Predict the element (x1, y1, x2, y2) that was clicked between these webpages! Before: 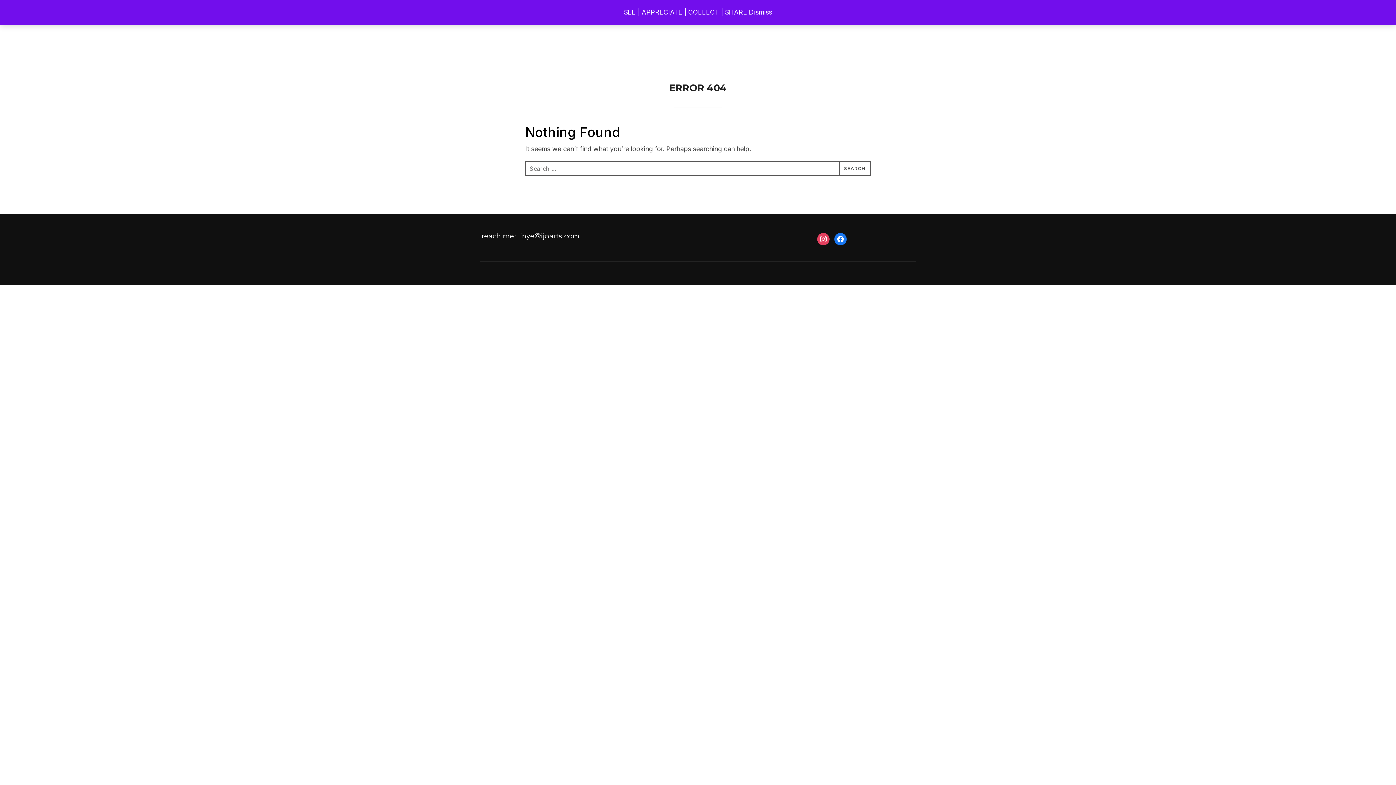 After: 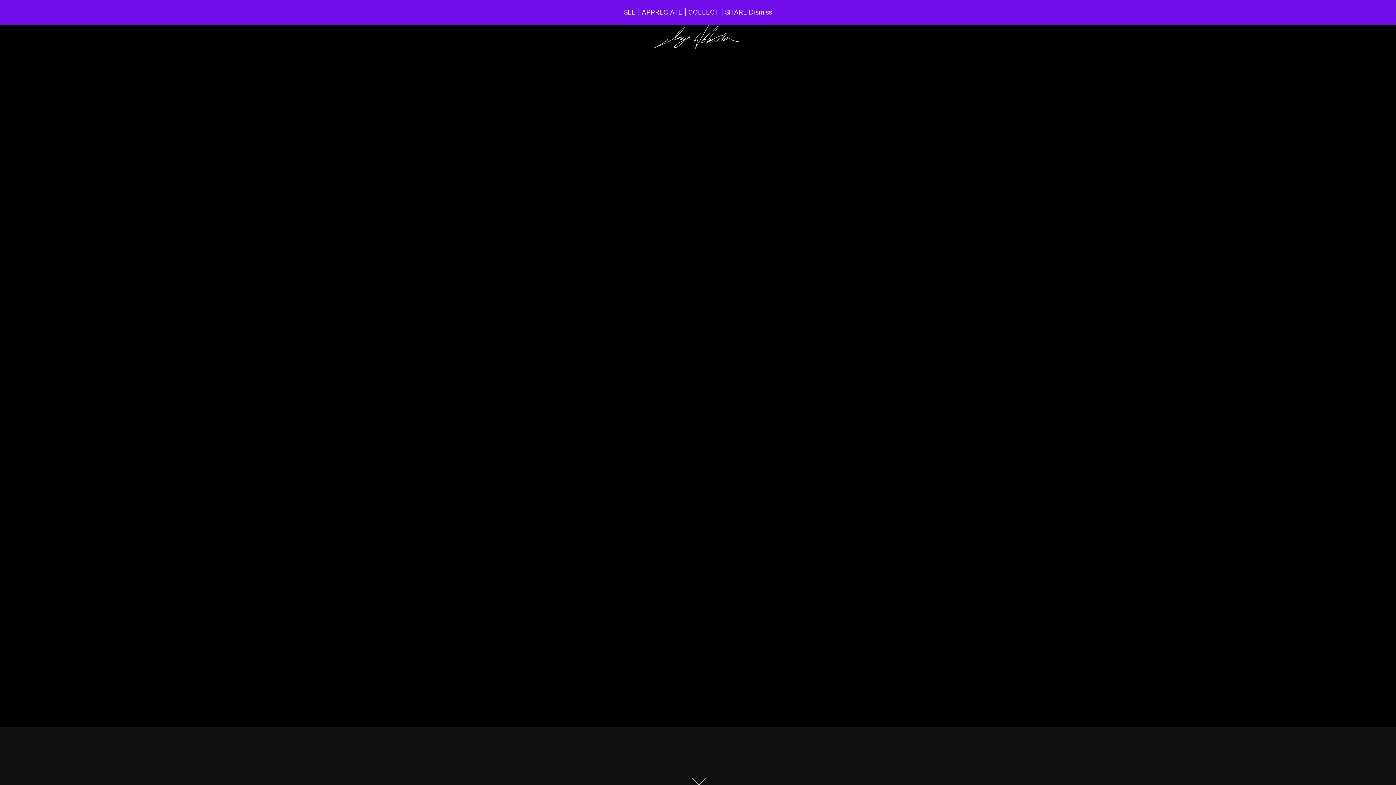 Action: bbox: (652, 23, 743, 34)